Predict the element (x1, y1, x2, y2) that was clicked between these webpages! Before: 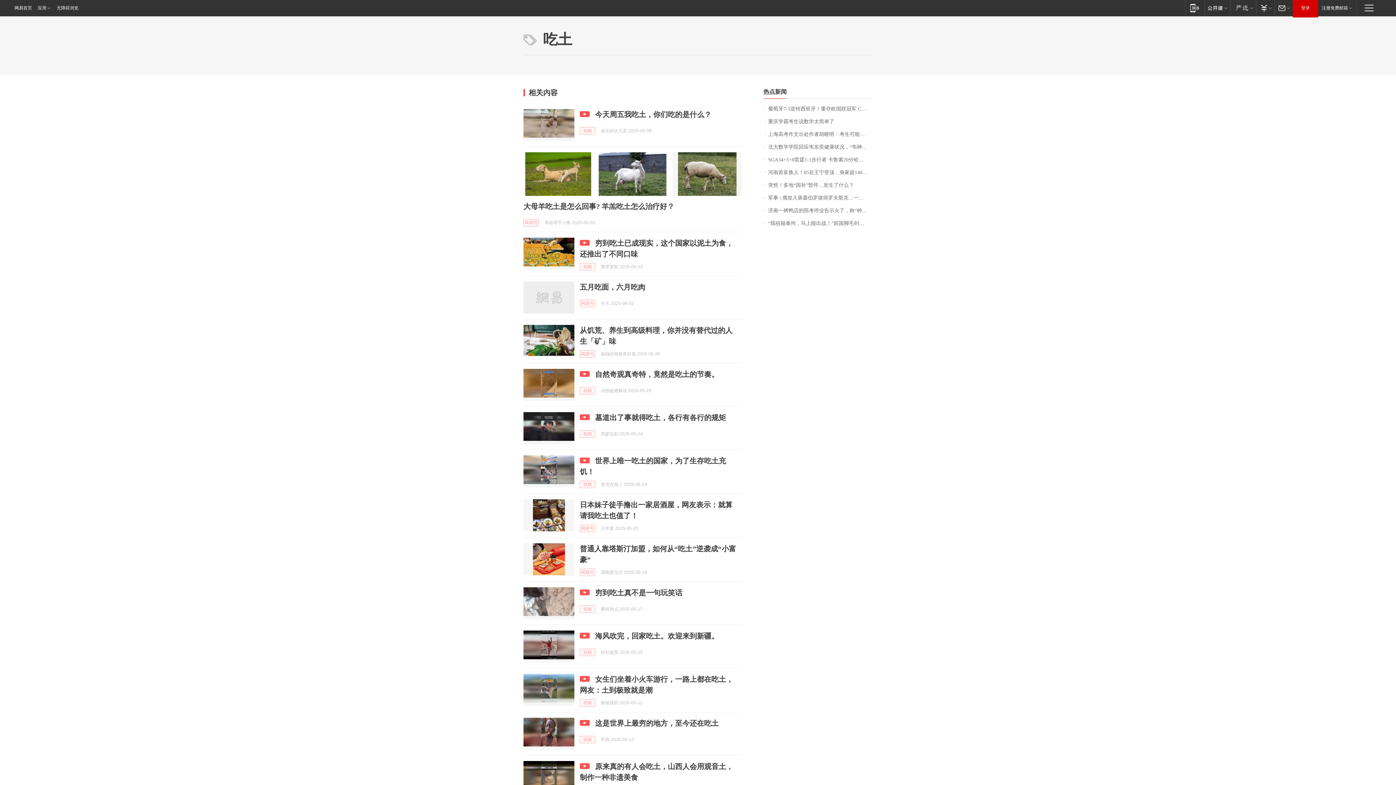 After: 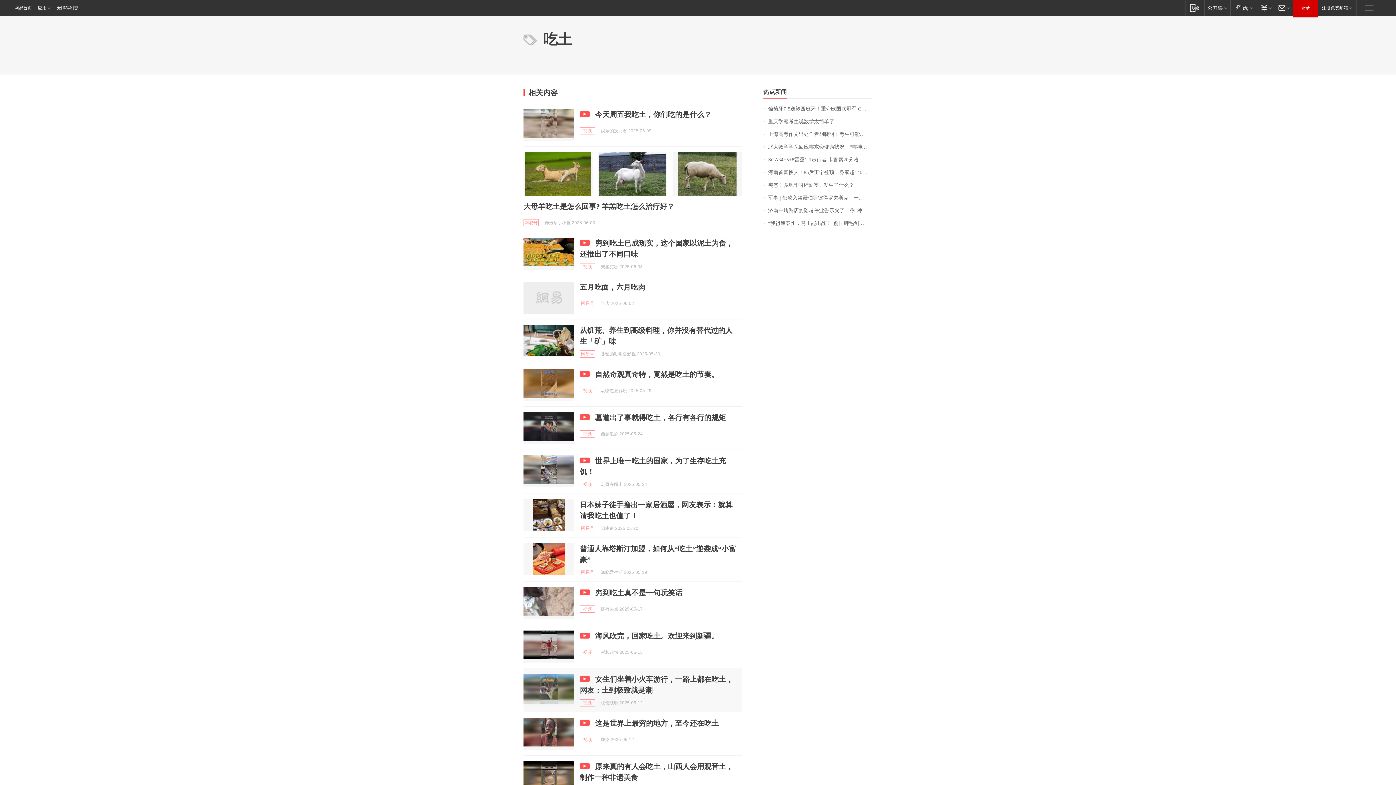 Action: bbox: (523, 674, 574, 706)